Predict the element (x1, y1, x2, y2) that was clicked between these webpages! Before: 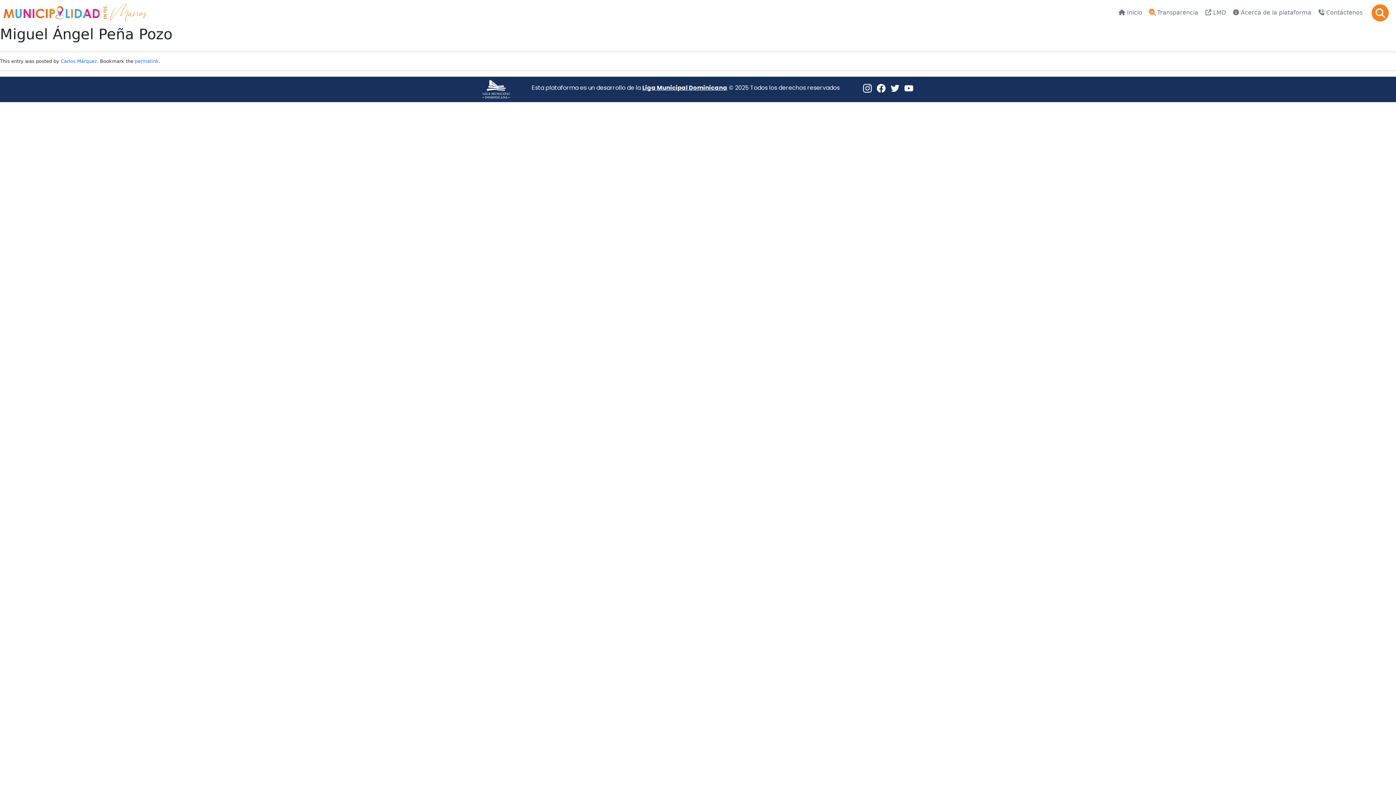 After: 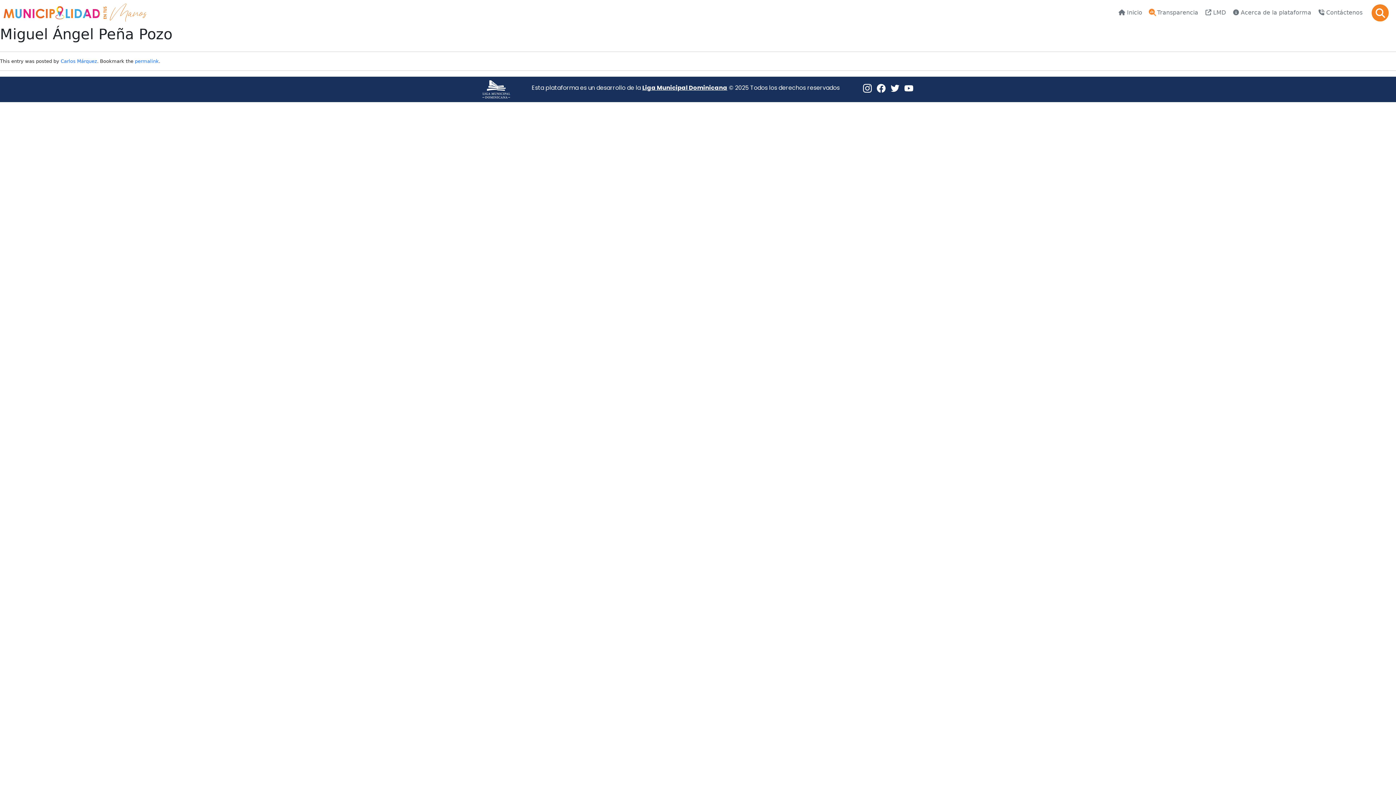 Action: bbox: (482, 84, 510, 93)